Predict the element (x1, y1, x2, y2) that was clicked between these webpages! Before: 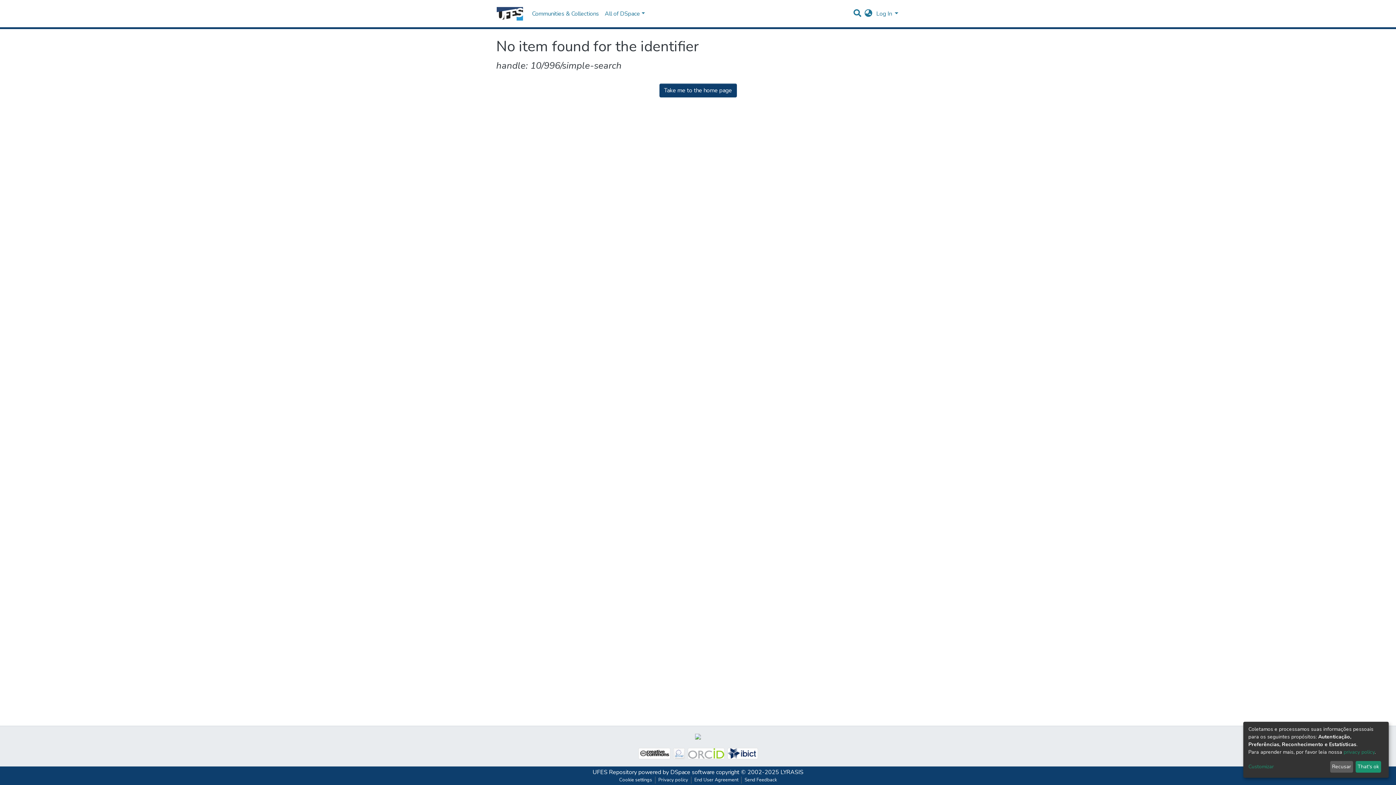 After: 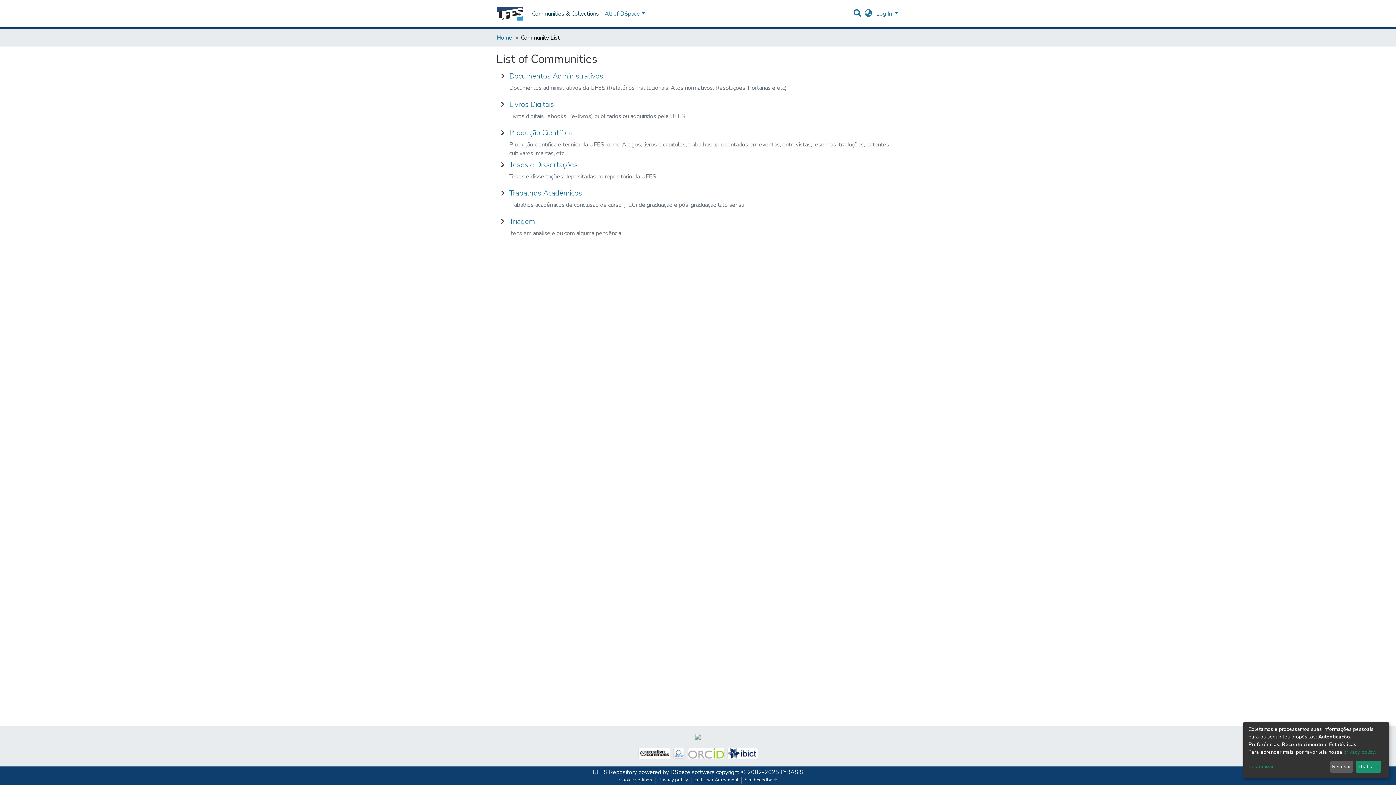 Action: bbox: (502, 6, 574, 21) label: Communities & Collections